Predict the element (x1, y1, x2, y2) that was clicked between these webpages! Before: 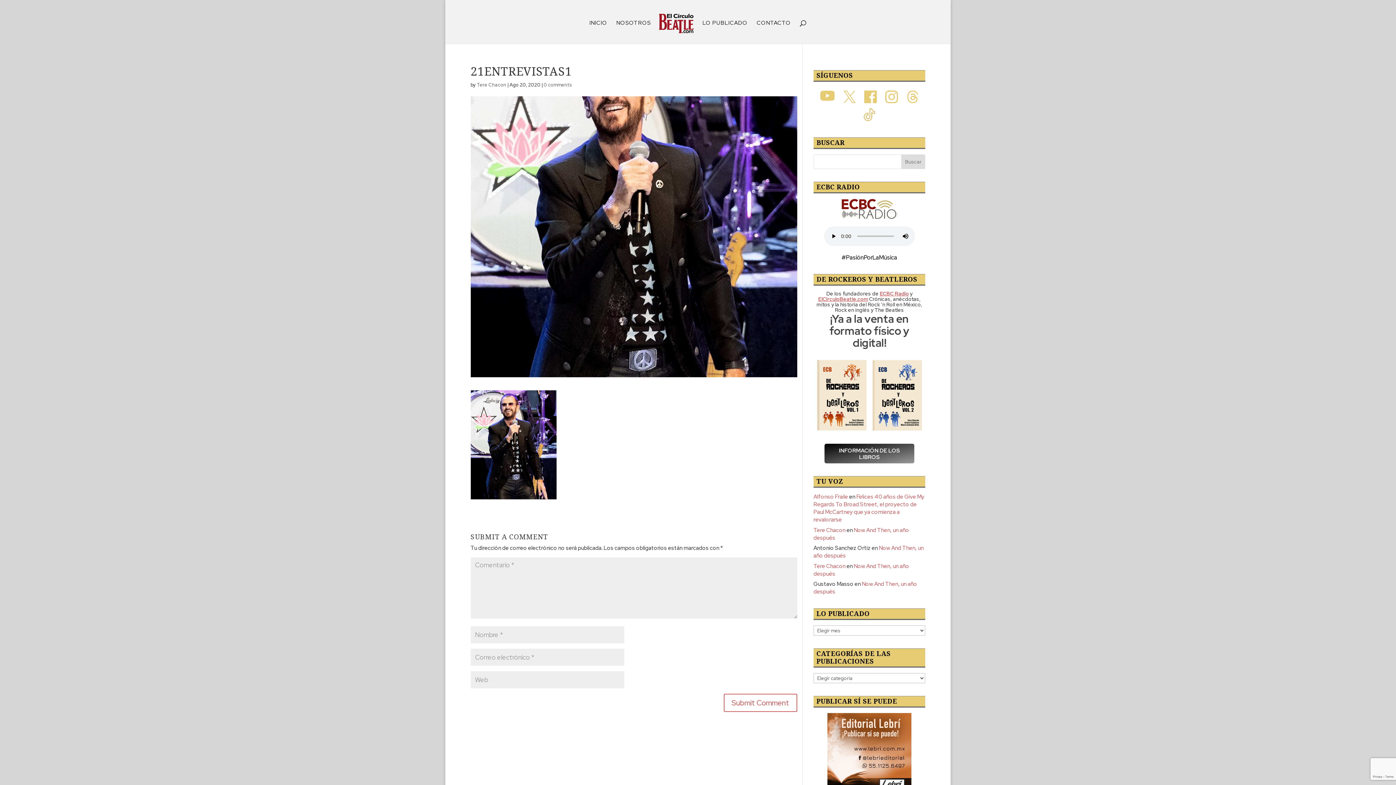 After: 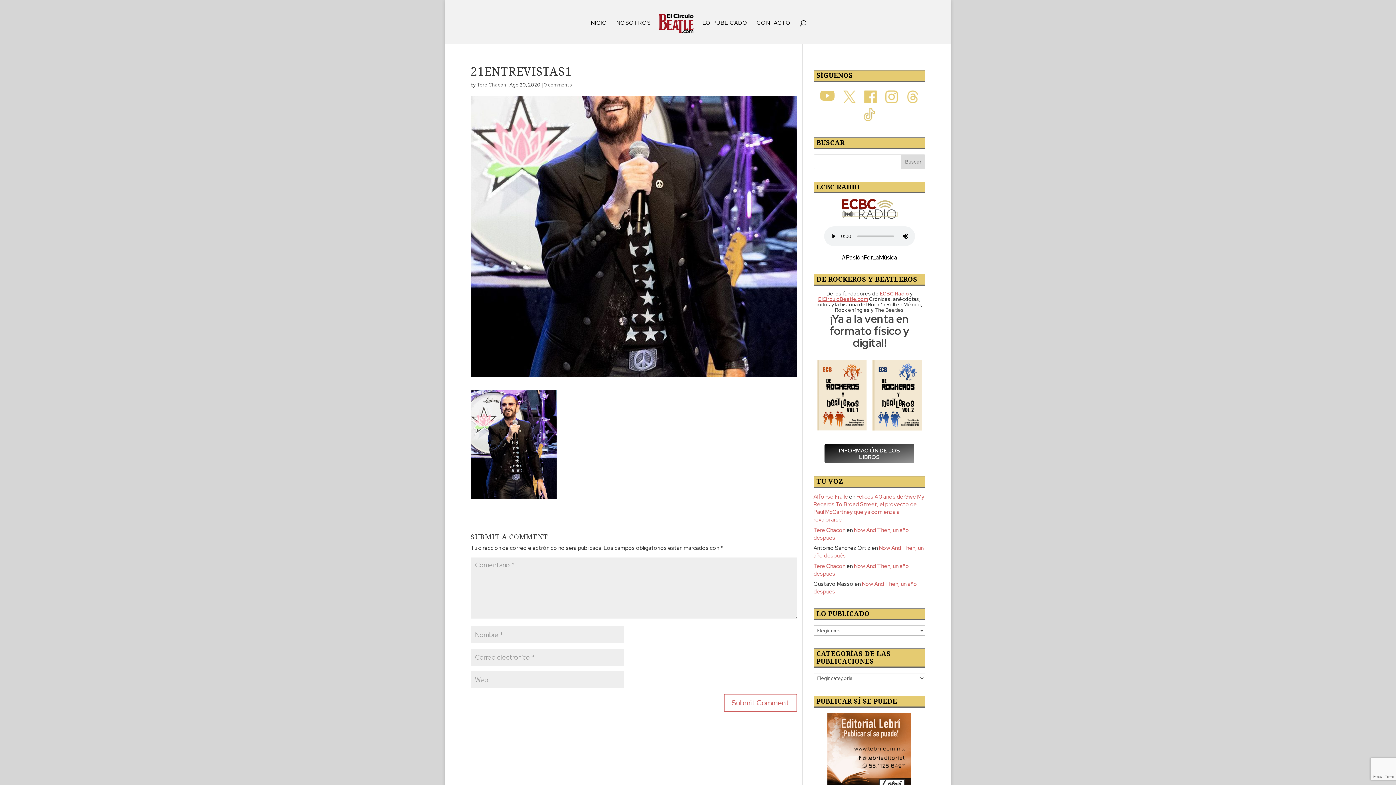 Action: bbox: (881, 99, 901, 106)